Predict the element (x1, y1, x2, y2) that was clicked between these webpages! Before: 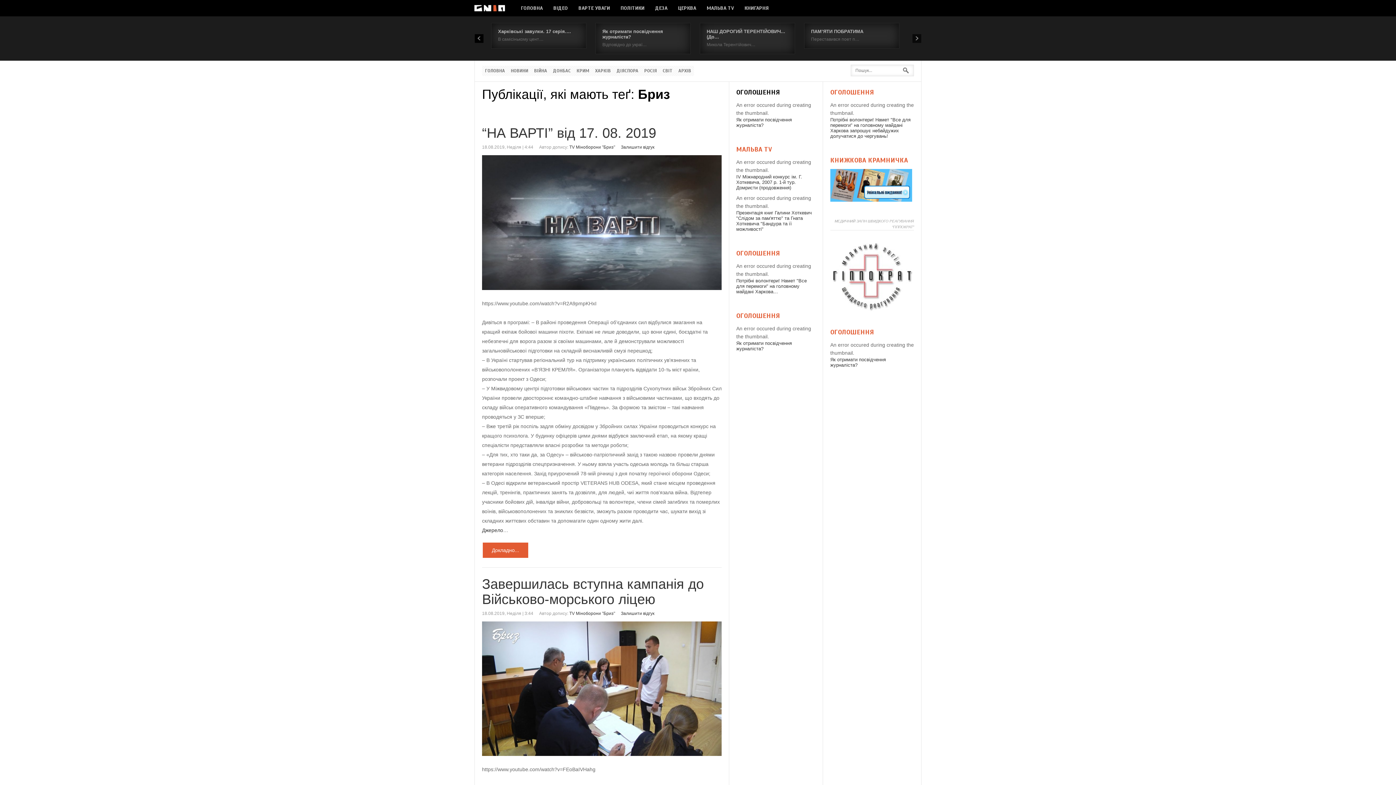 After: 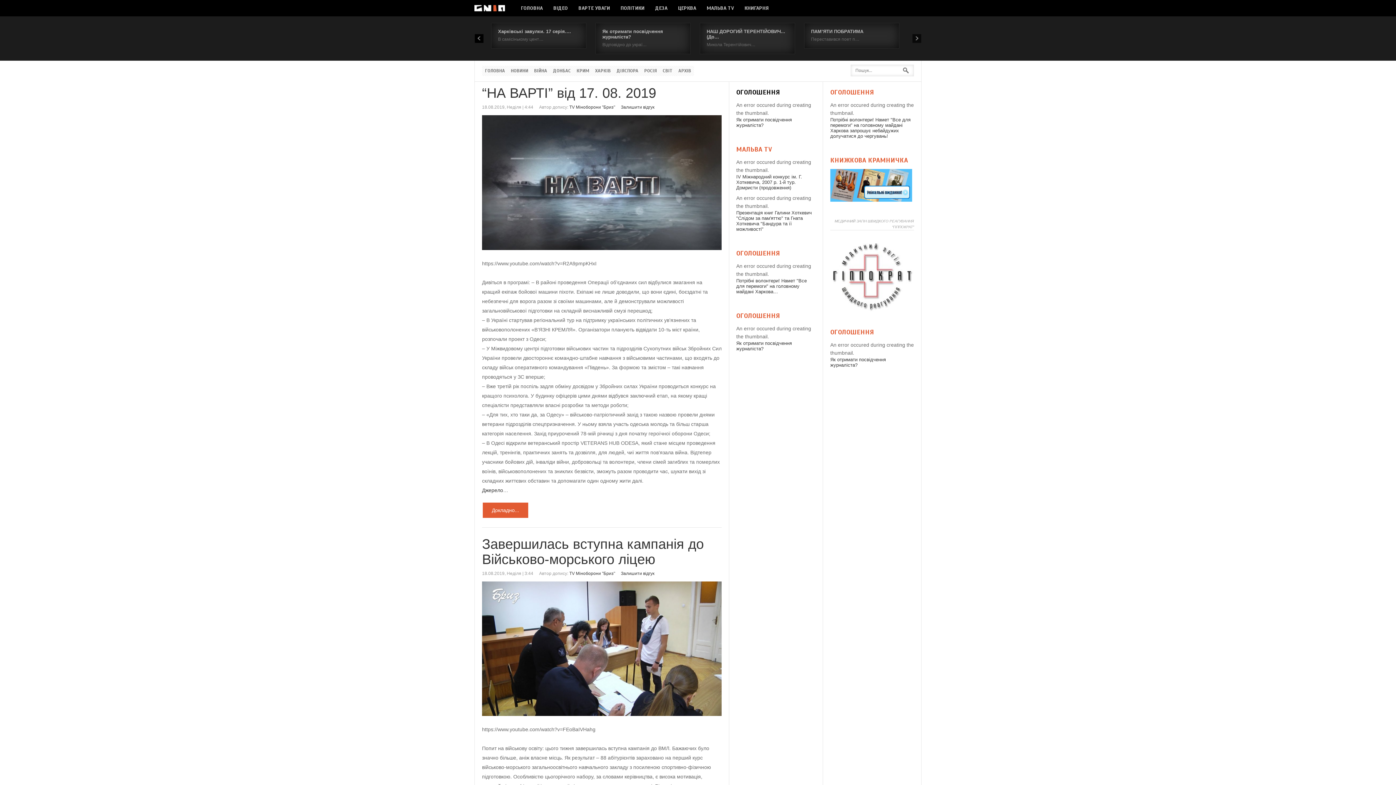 Action: bbox: (569, 144, 615, 149) label: TV Міноборони "Бриз"